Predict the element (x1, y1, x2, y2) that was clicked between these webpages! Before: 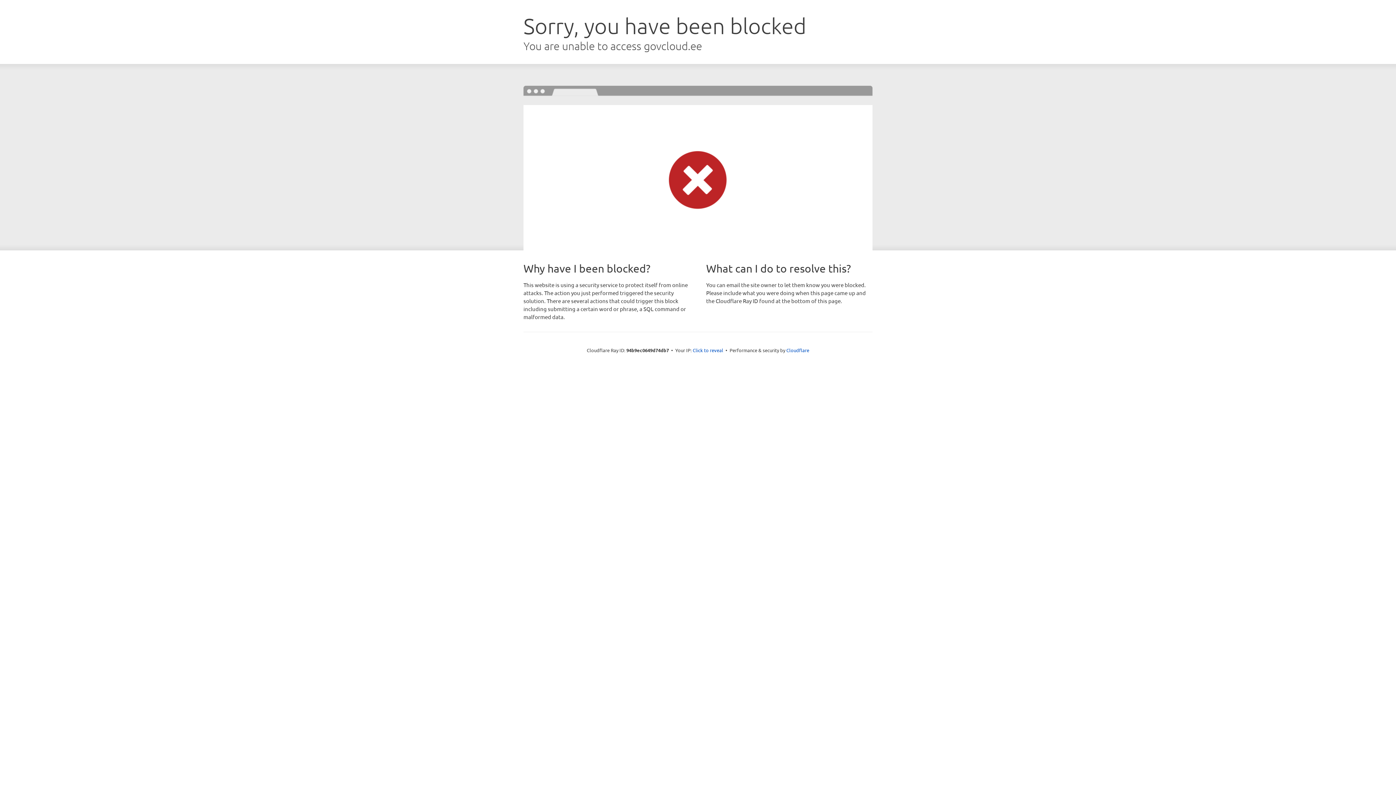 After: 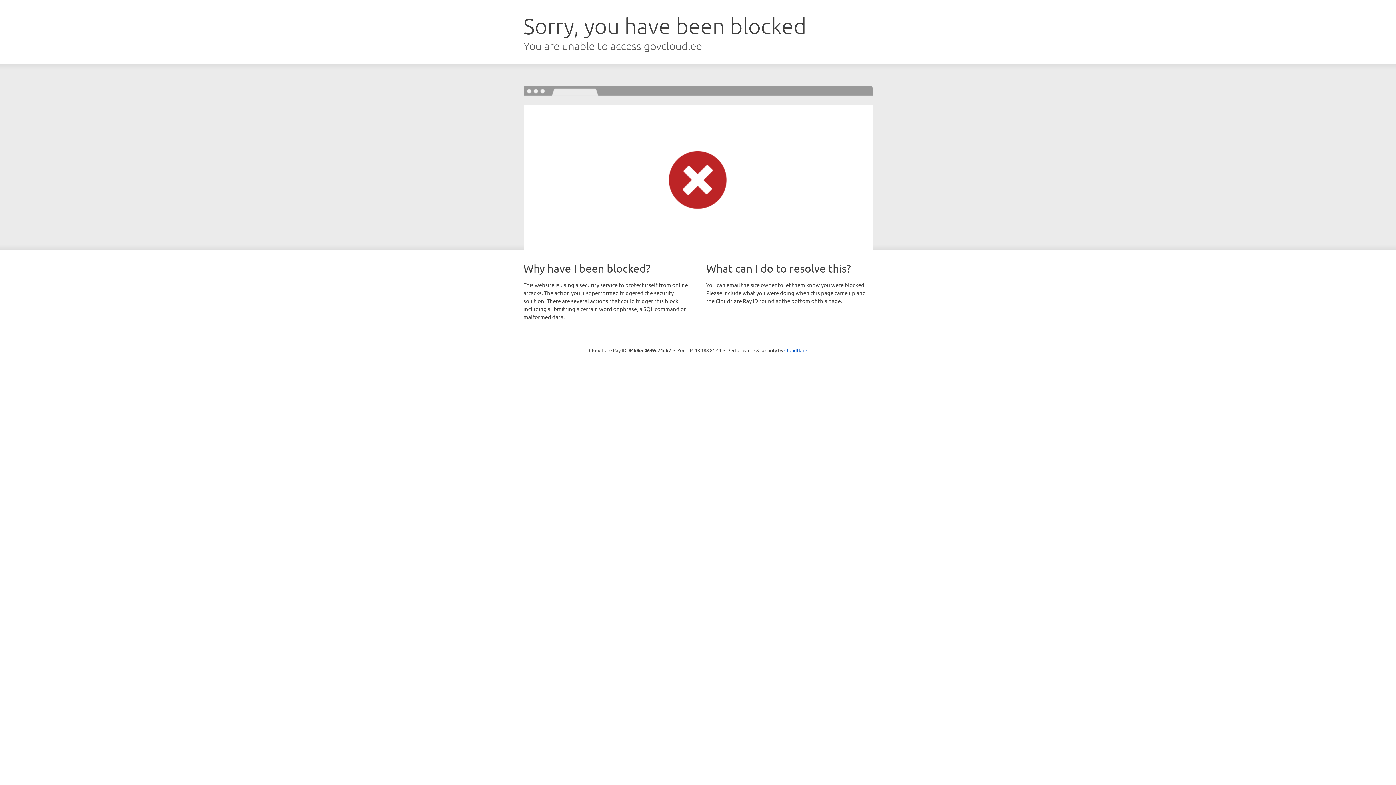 Action: label: Click to reveal bbox: (692, 346, 723, 353)